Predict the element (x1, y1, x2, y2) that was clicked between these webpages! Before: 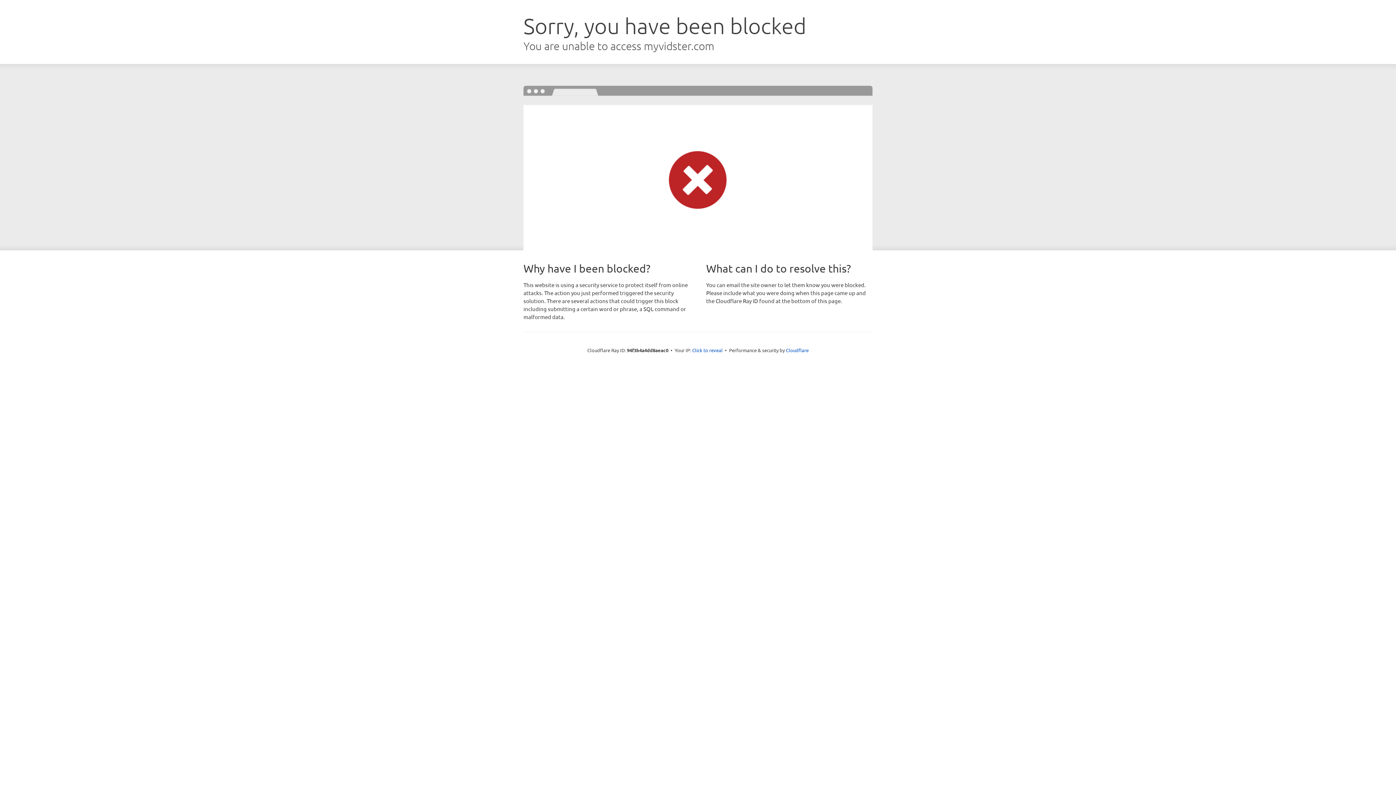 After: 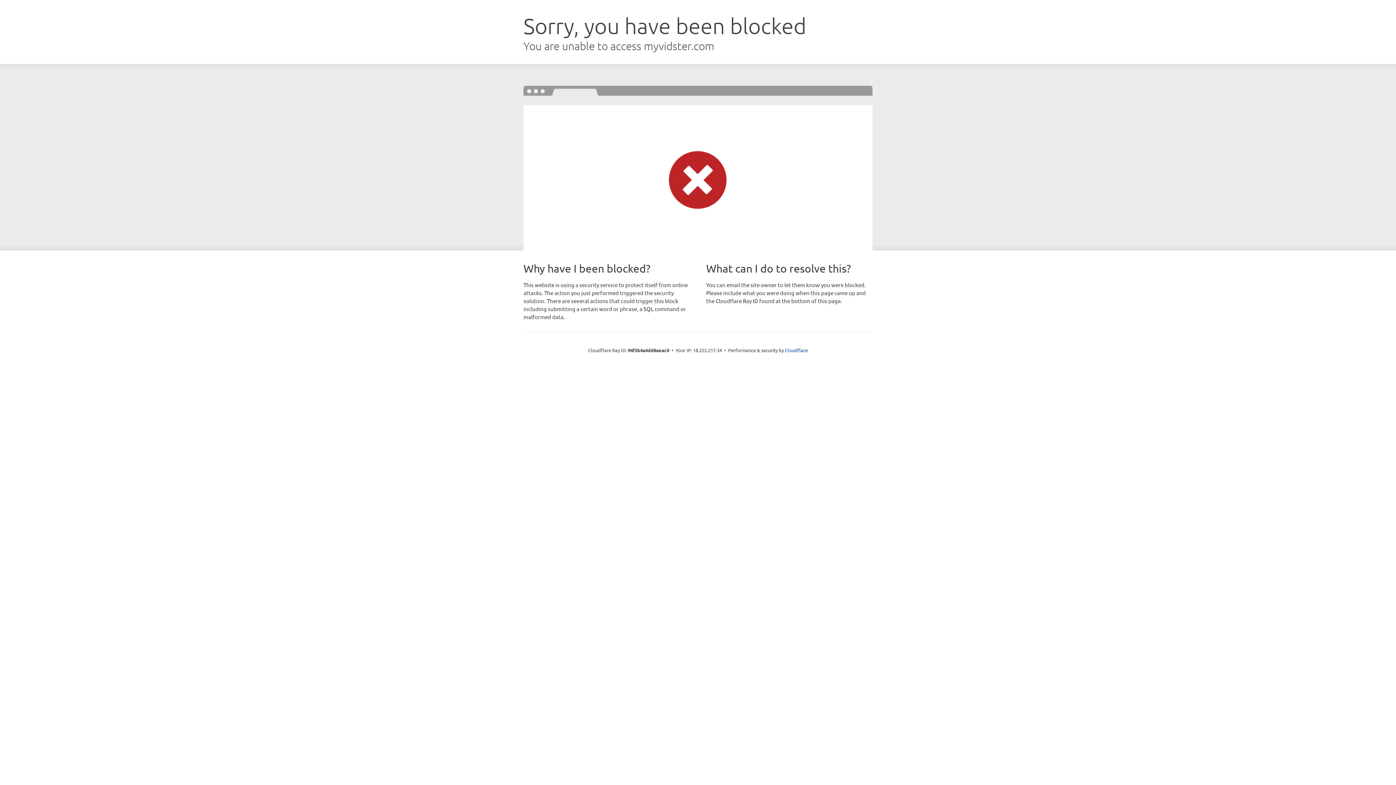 Action: label: Click to reveal bbox: (692, 346, 722, 353)